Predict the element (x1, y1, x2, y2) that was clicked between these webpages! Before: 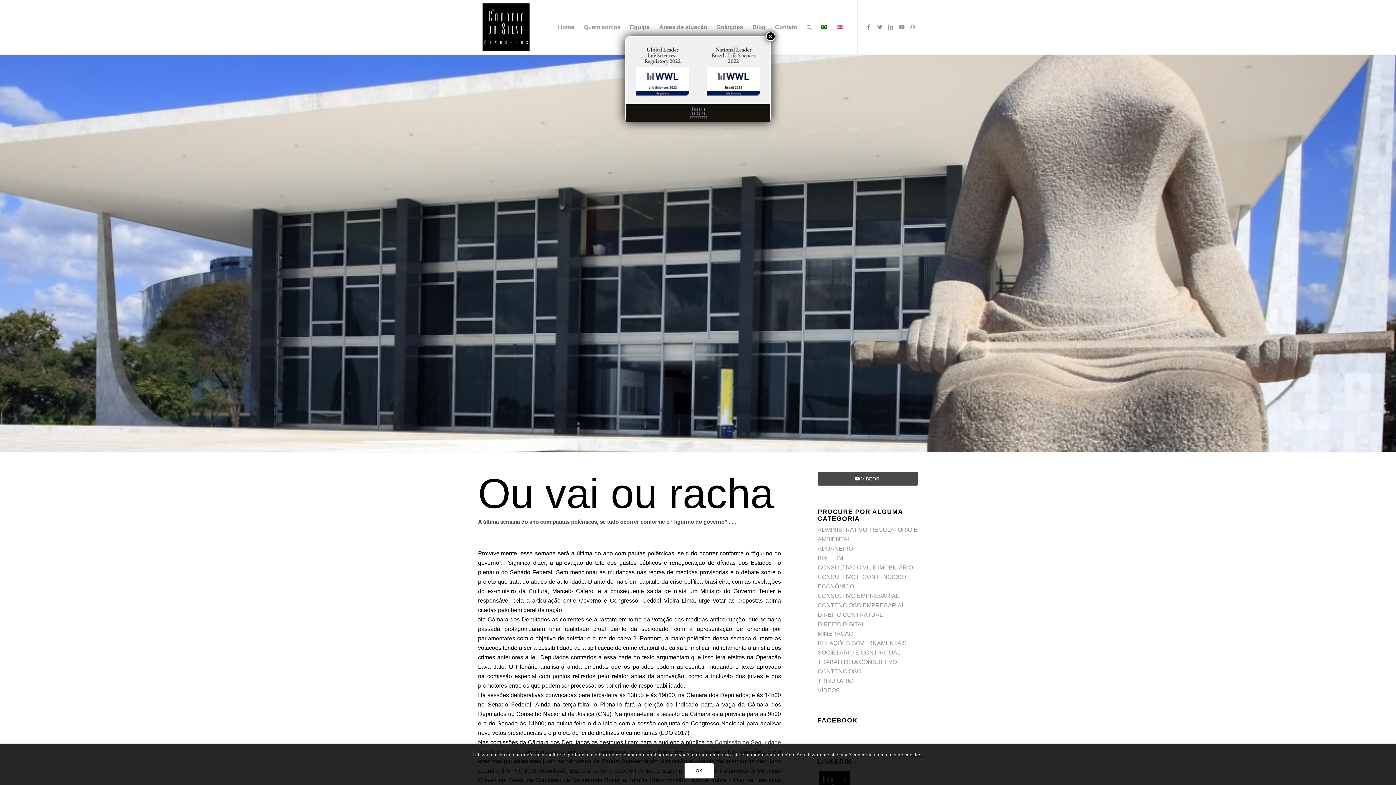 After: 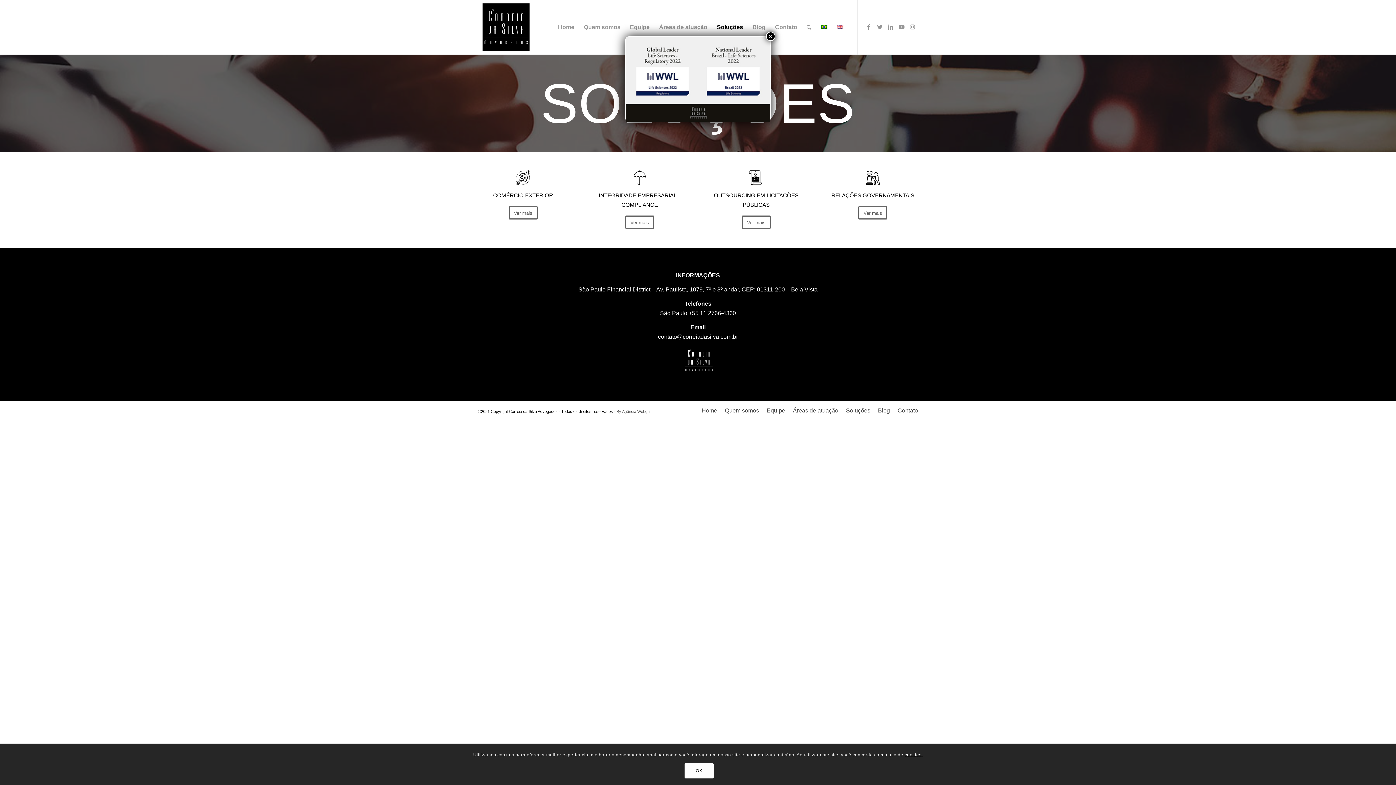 Action: label: Soluções bbox: (712, 0, 748, 54)